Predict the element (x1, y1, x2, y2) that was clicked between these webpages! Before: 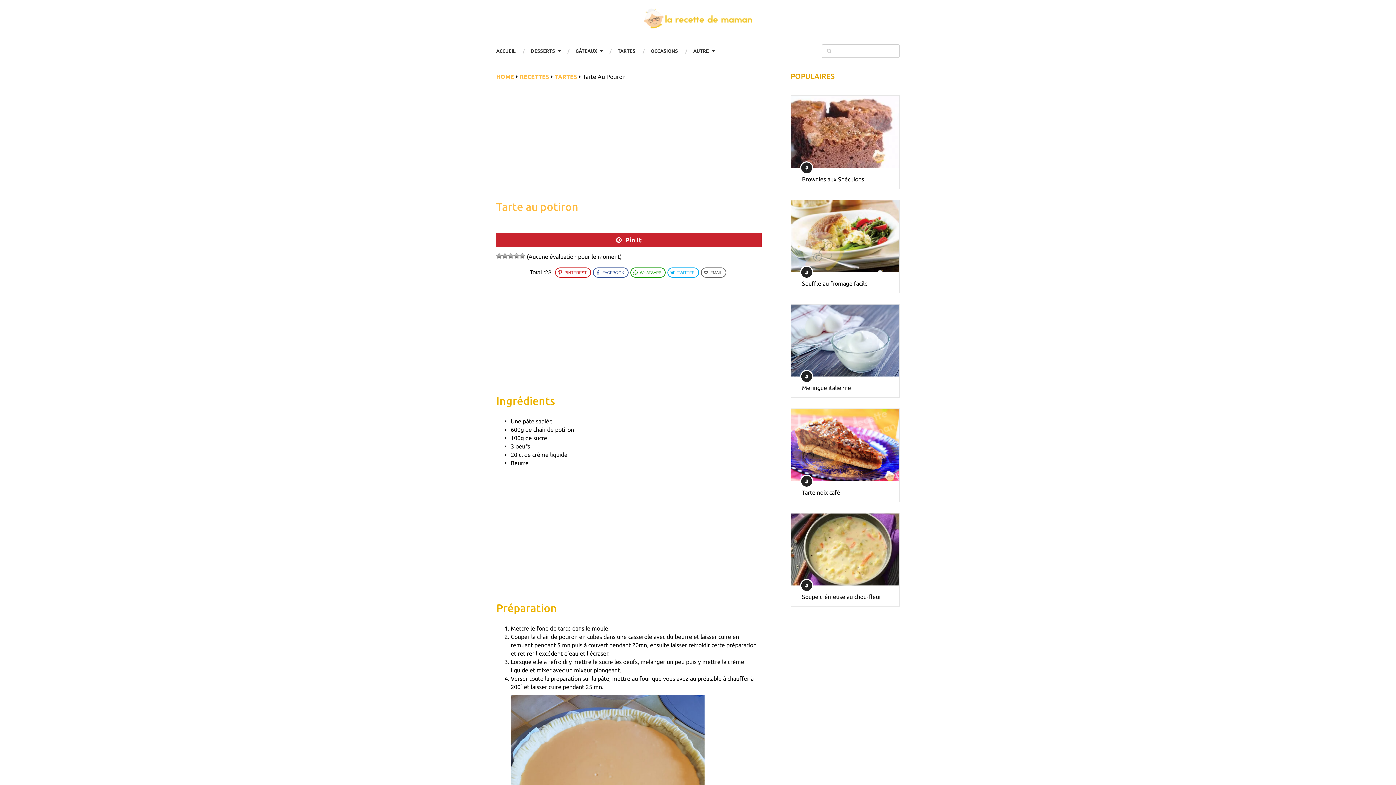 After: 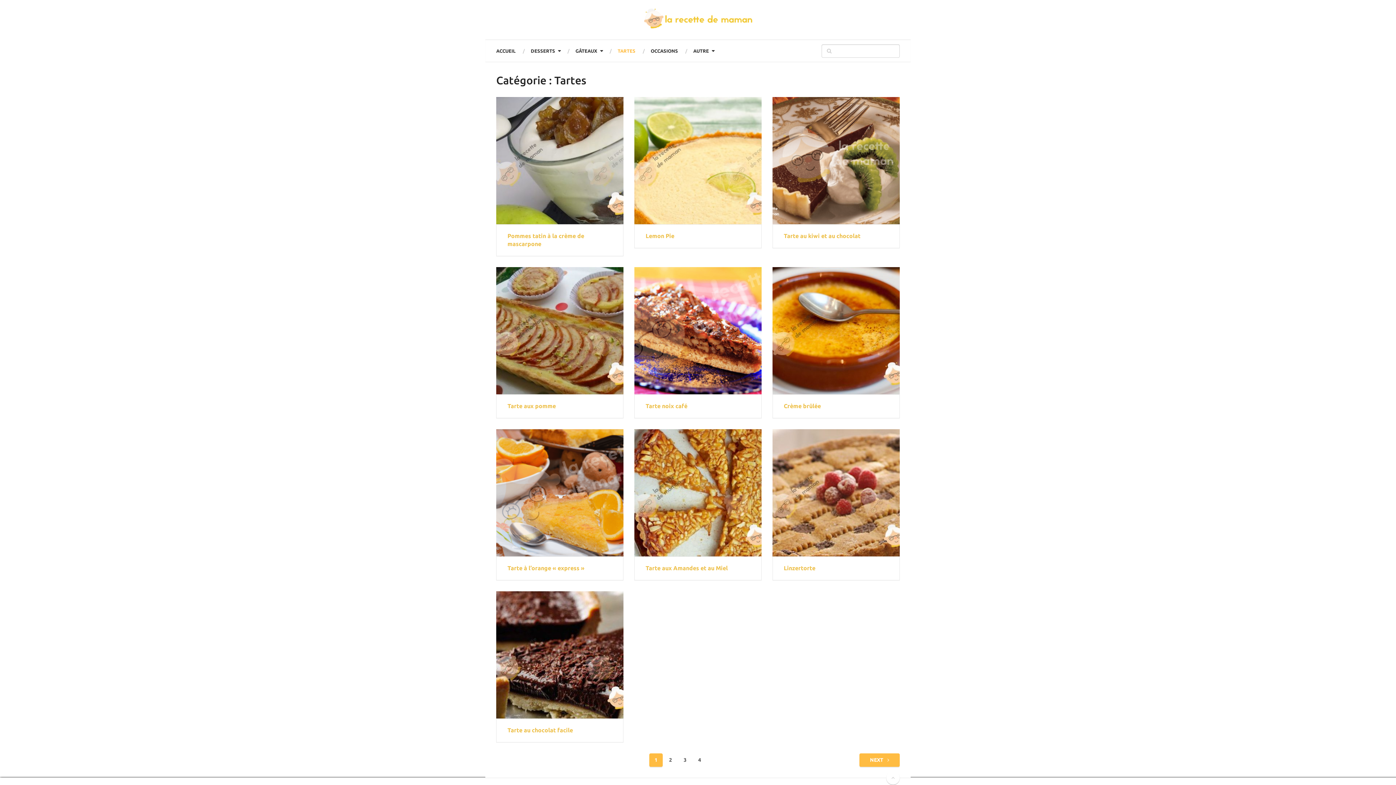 Action: bbox: (554, 73, 577, 80) label: TARTES